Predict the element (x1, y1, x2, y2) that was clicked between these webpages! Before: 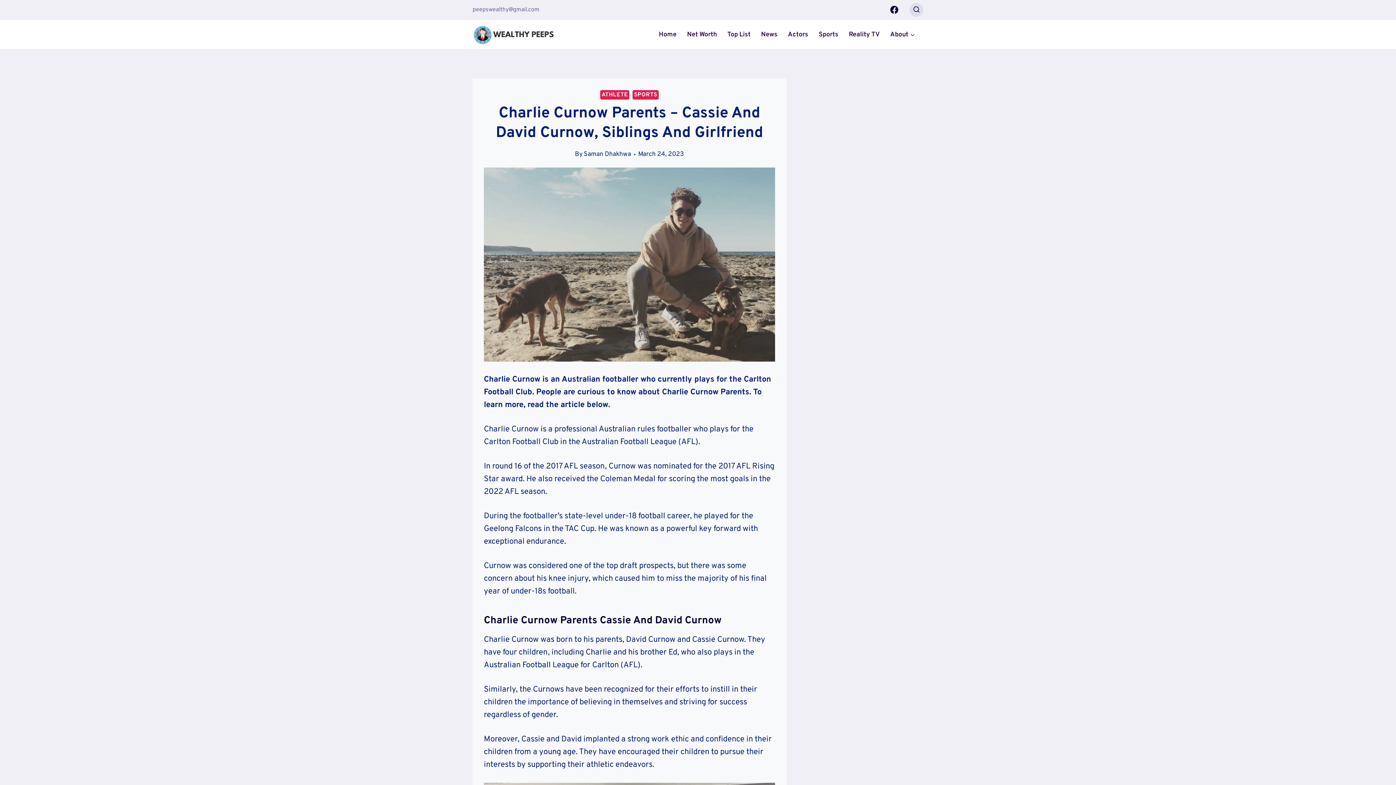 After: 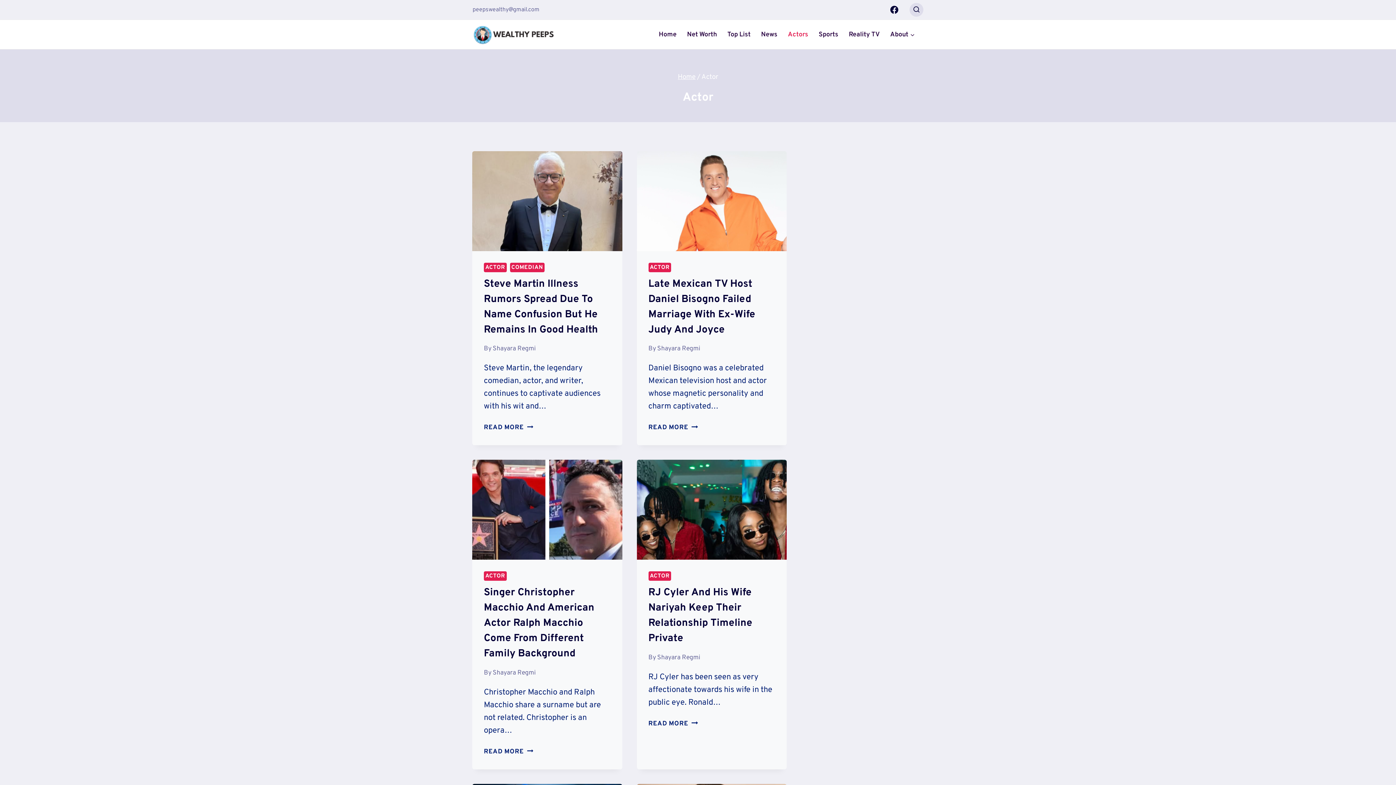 Action: label: Actors bbox: (782, 27, 813, 41)